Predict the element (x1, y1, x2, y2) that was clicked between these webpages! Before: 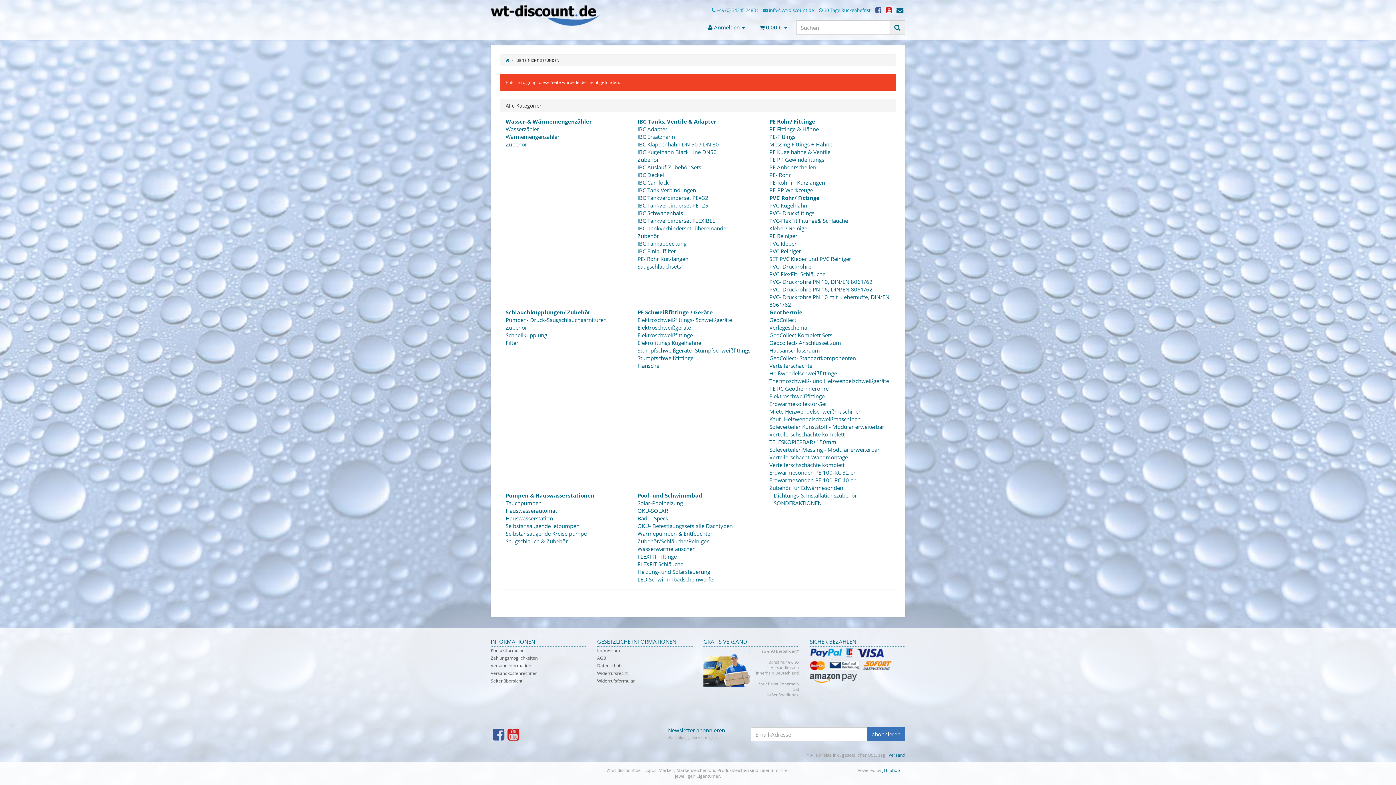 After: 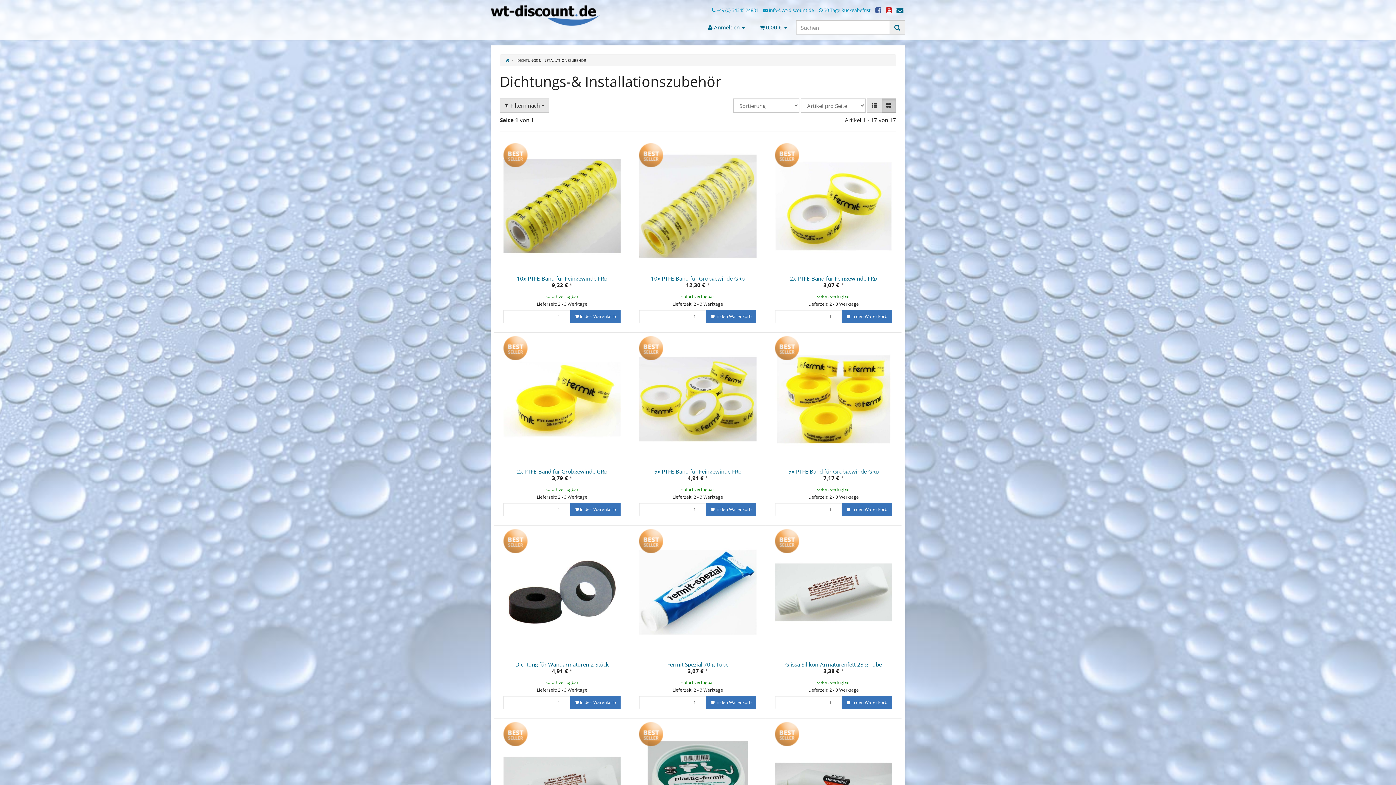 Action: label:  Dichtungs-& Installationszubehör bbox: (772, 492, 857, 499)